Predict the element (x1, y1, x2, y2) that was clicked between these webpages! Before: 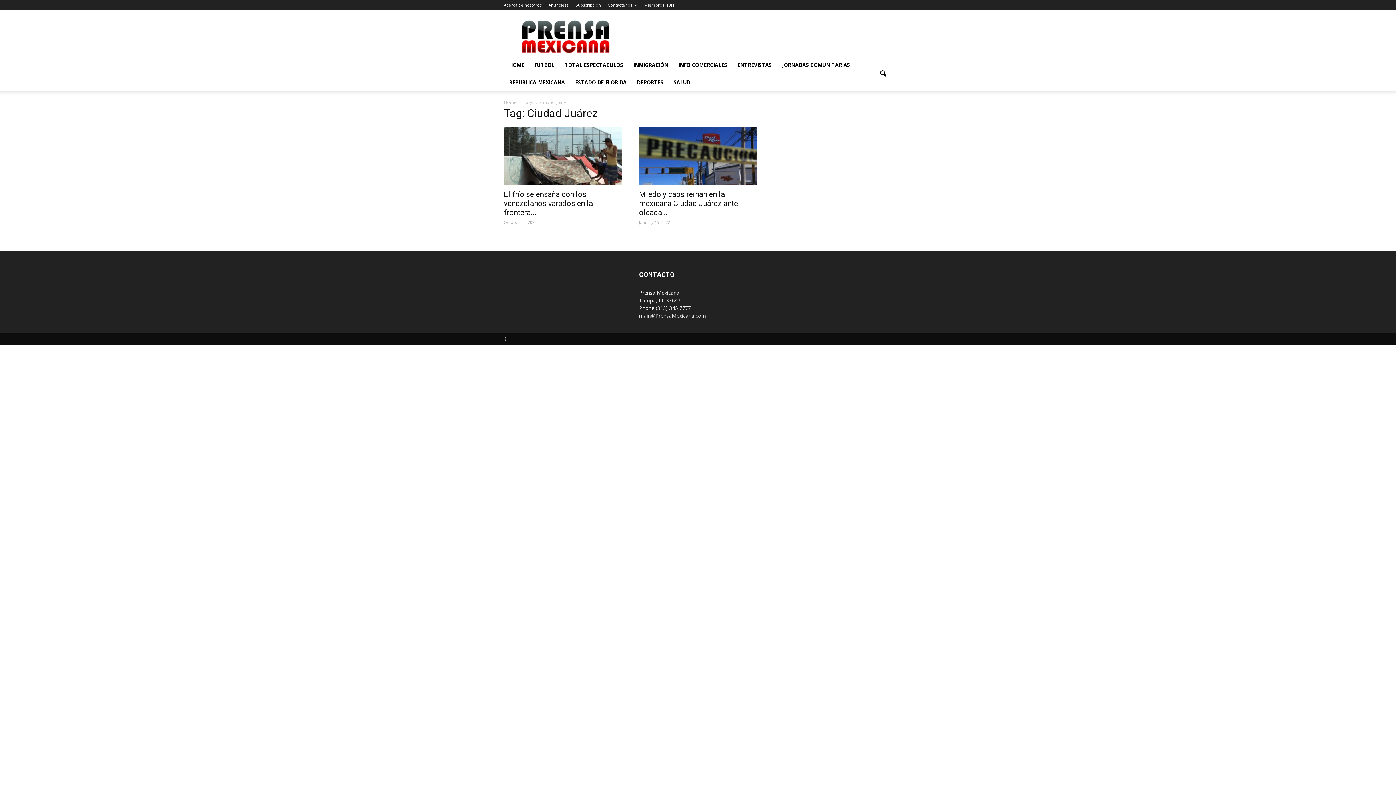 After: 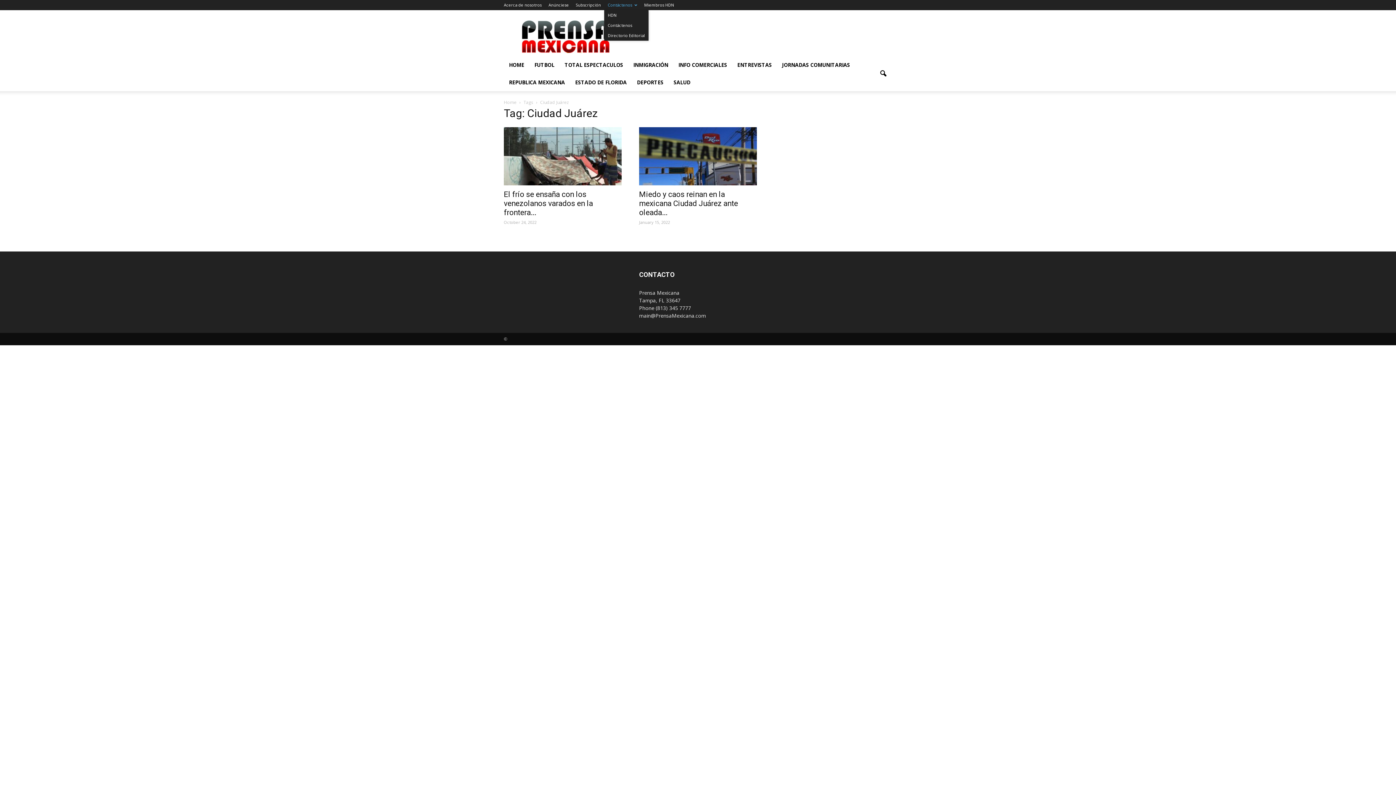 Action: label: Contáctenos bbox: (608, 2, 637, 7)